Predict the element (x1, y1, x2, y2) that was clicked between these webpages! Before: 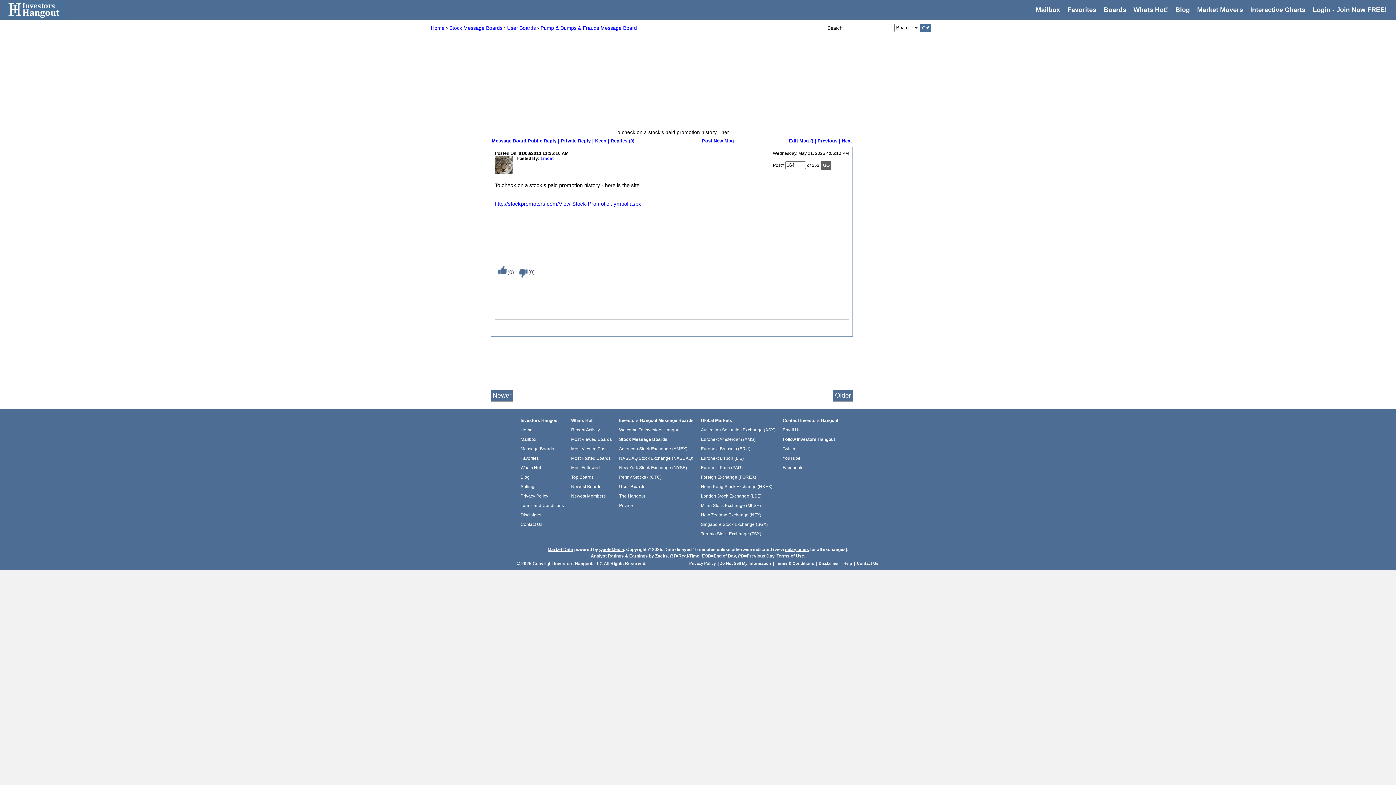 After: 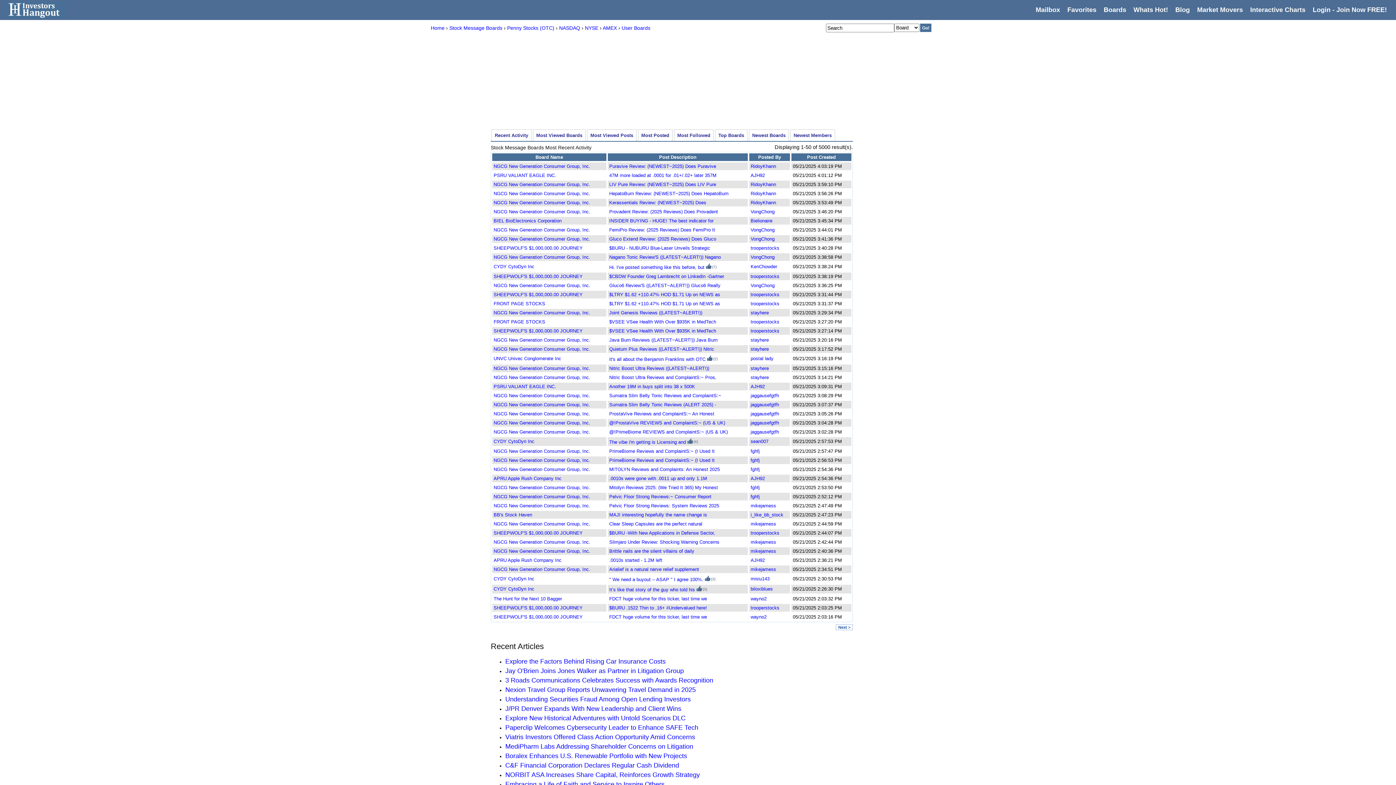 Action: bbox: (571, 427, 600, 432) label: Recent Activity